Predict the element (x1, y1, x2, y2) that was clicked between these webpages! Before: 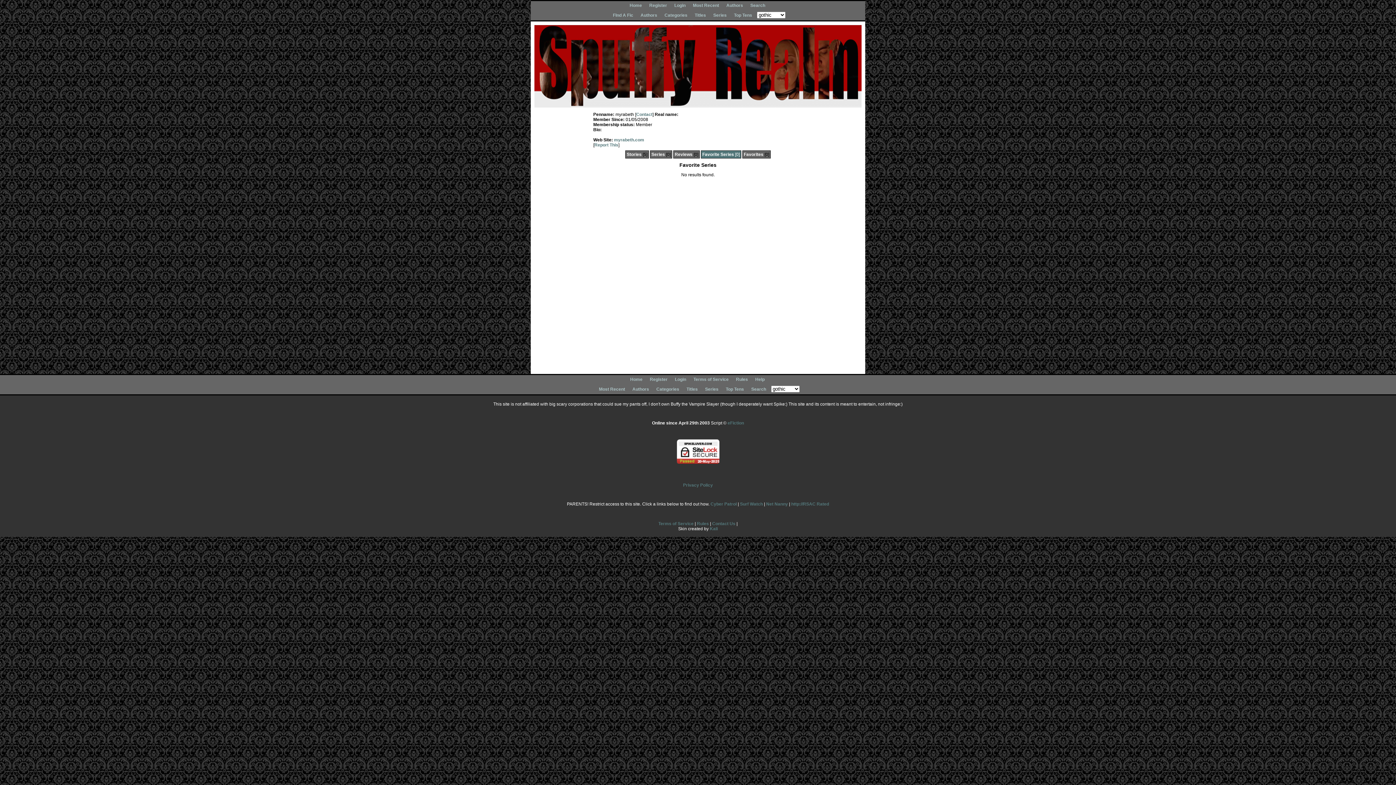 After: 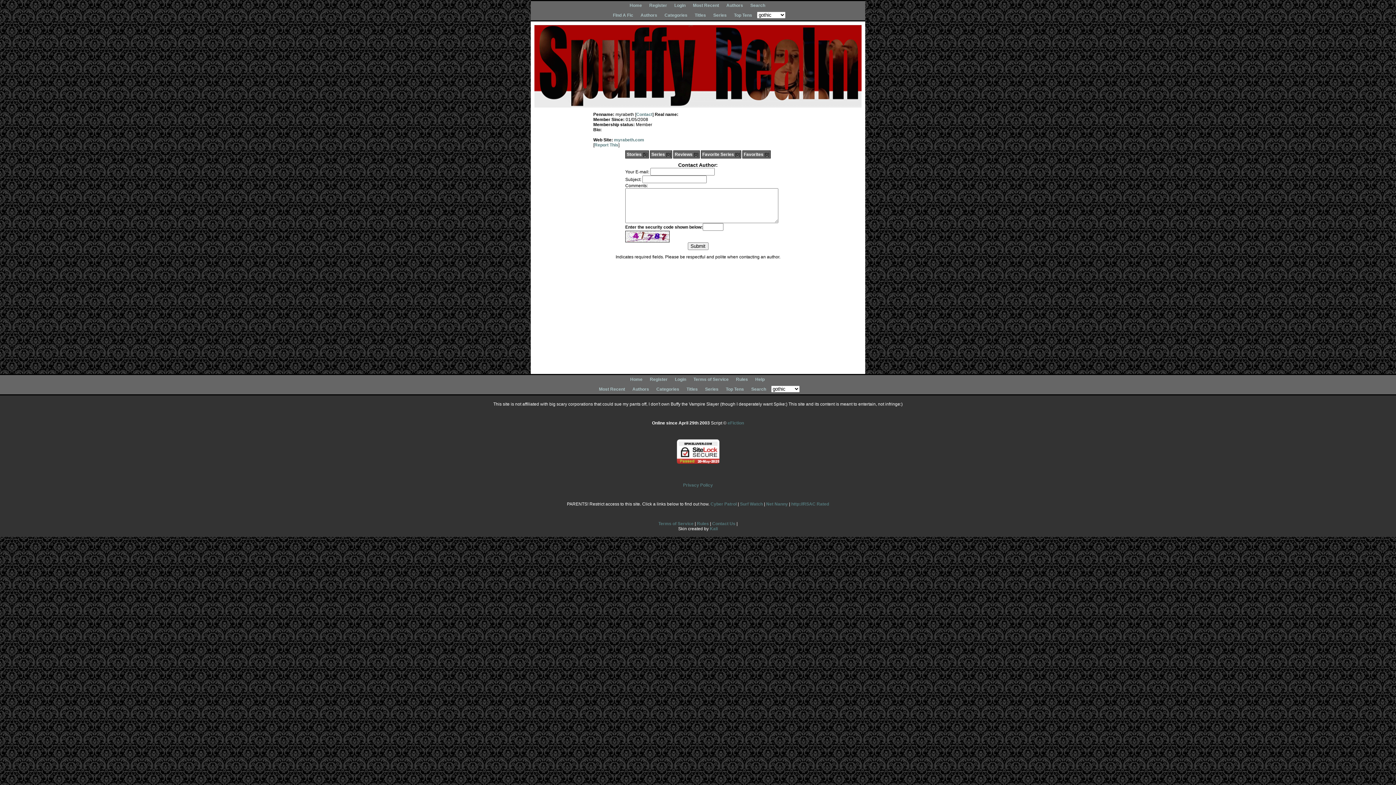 Action: label: Contact bbox: (636, 112, 652, 117)